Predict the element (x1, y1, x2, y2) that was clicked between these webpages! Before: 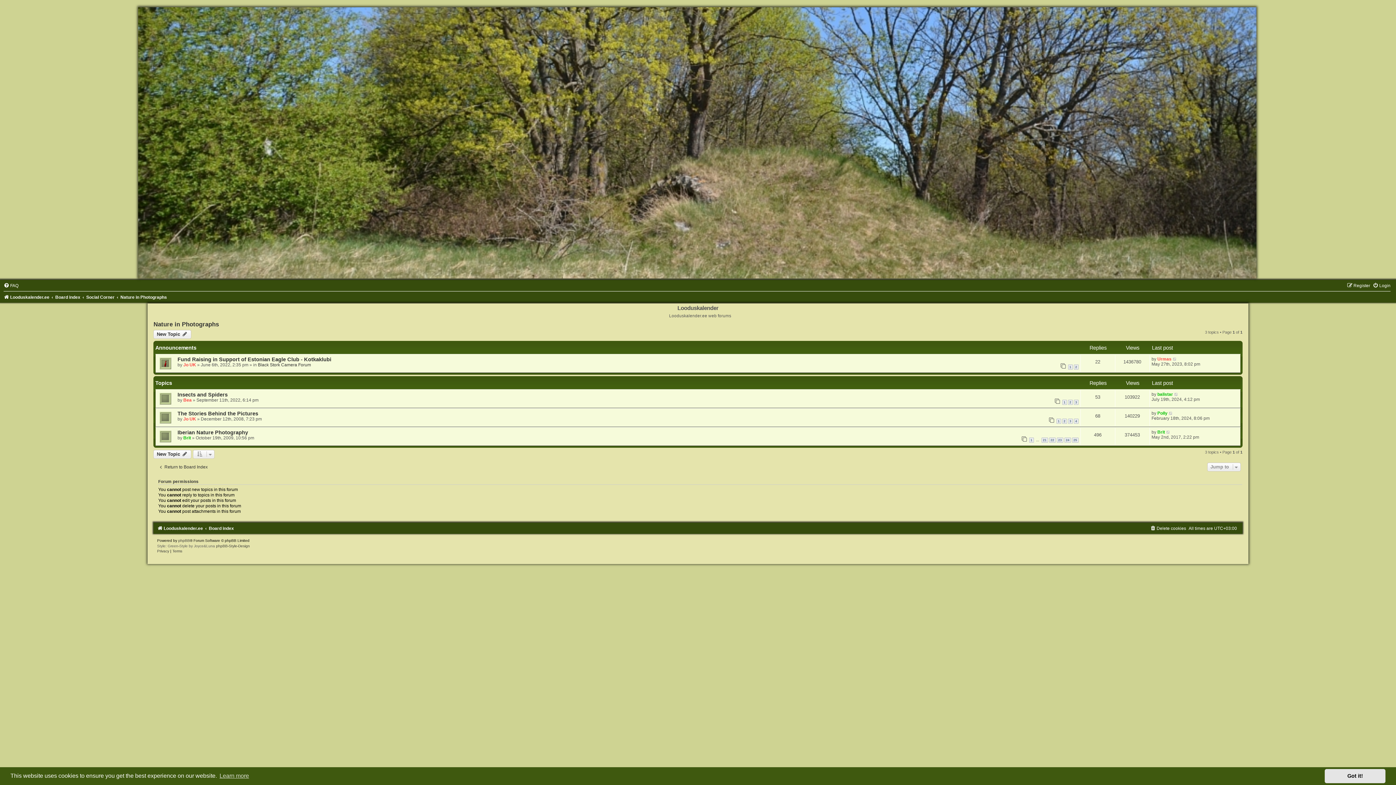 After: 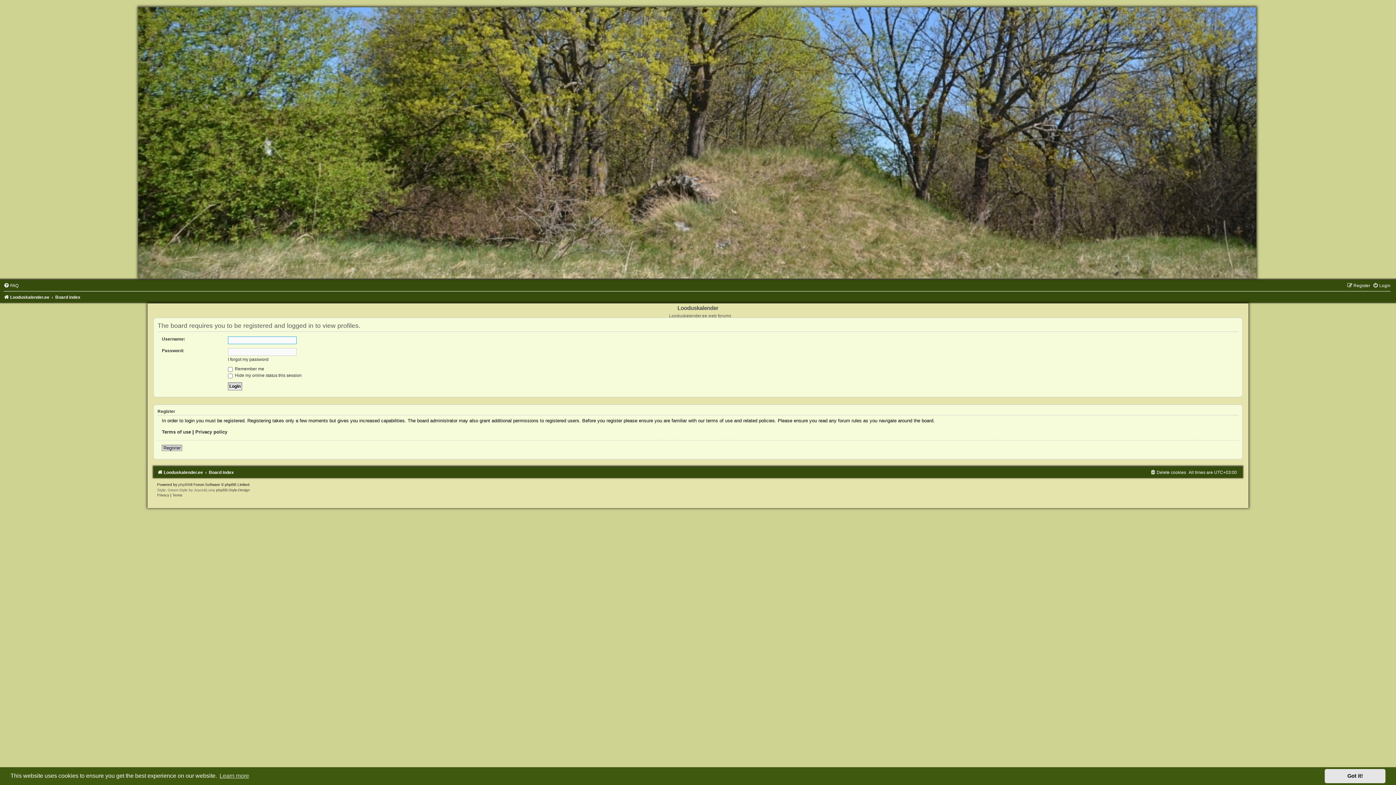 Action: label: Polly bbox: (1157, 410, 1167, 415)